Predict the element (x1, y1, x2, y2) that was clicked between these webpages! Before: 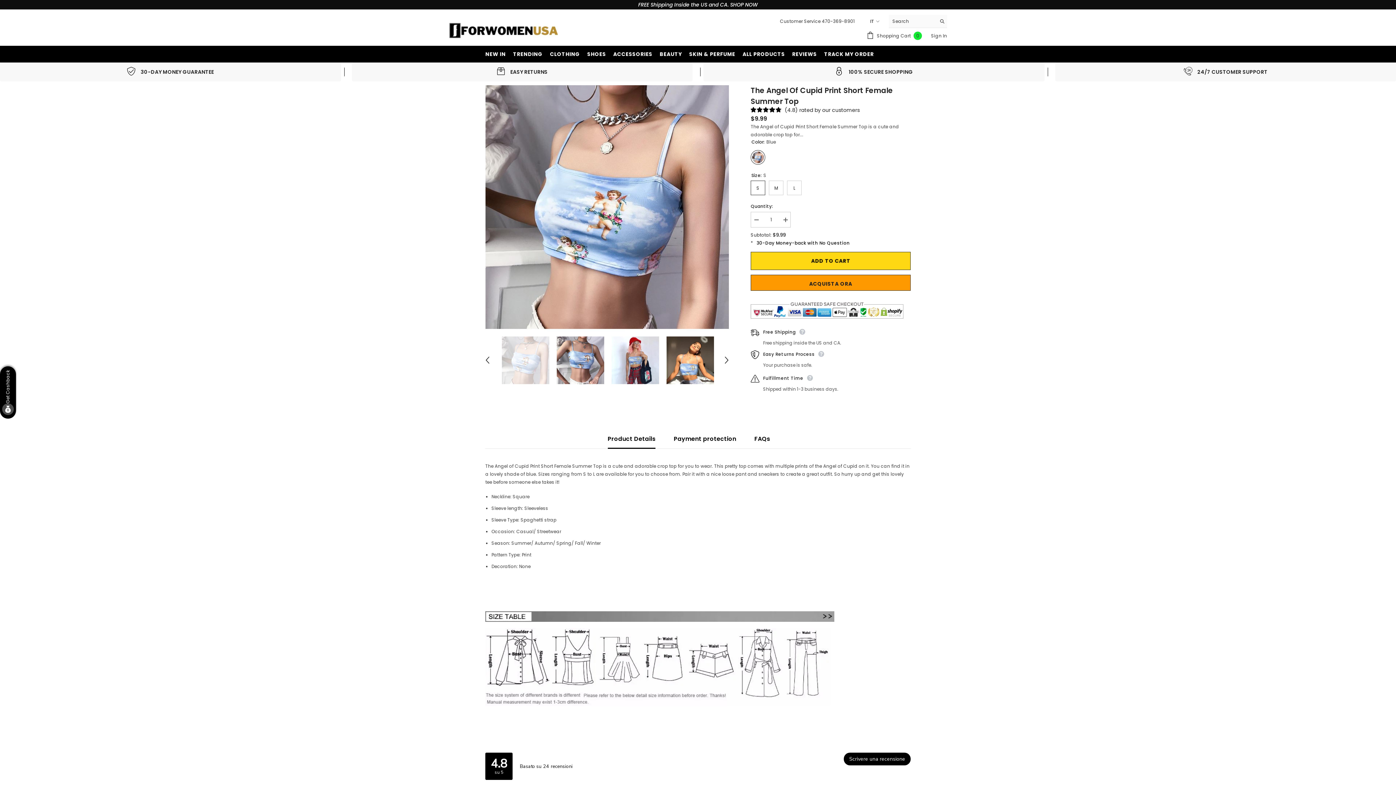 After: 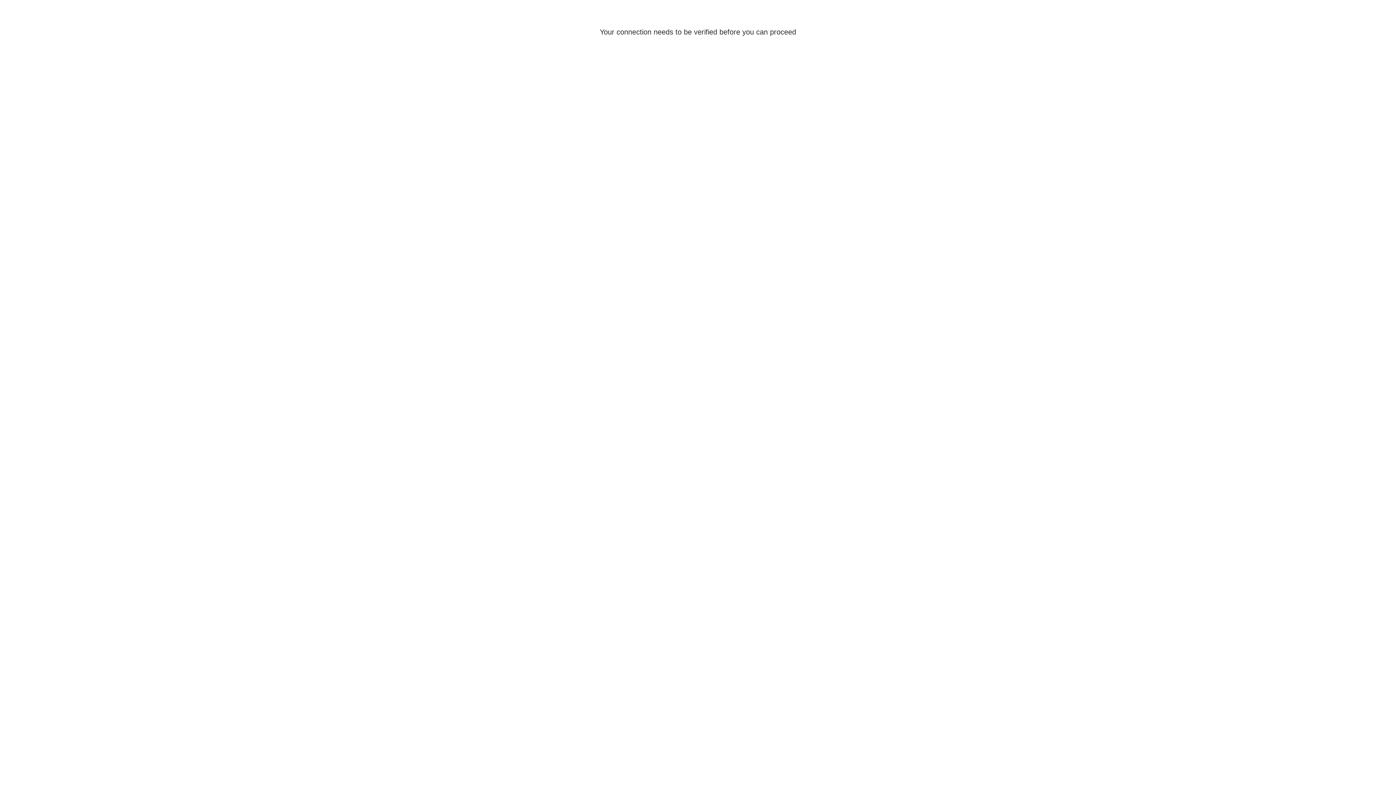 Action: label: SKIN & PERFUME bbox: (685, 50, 739, 62)